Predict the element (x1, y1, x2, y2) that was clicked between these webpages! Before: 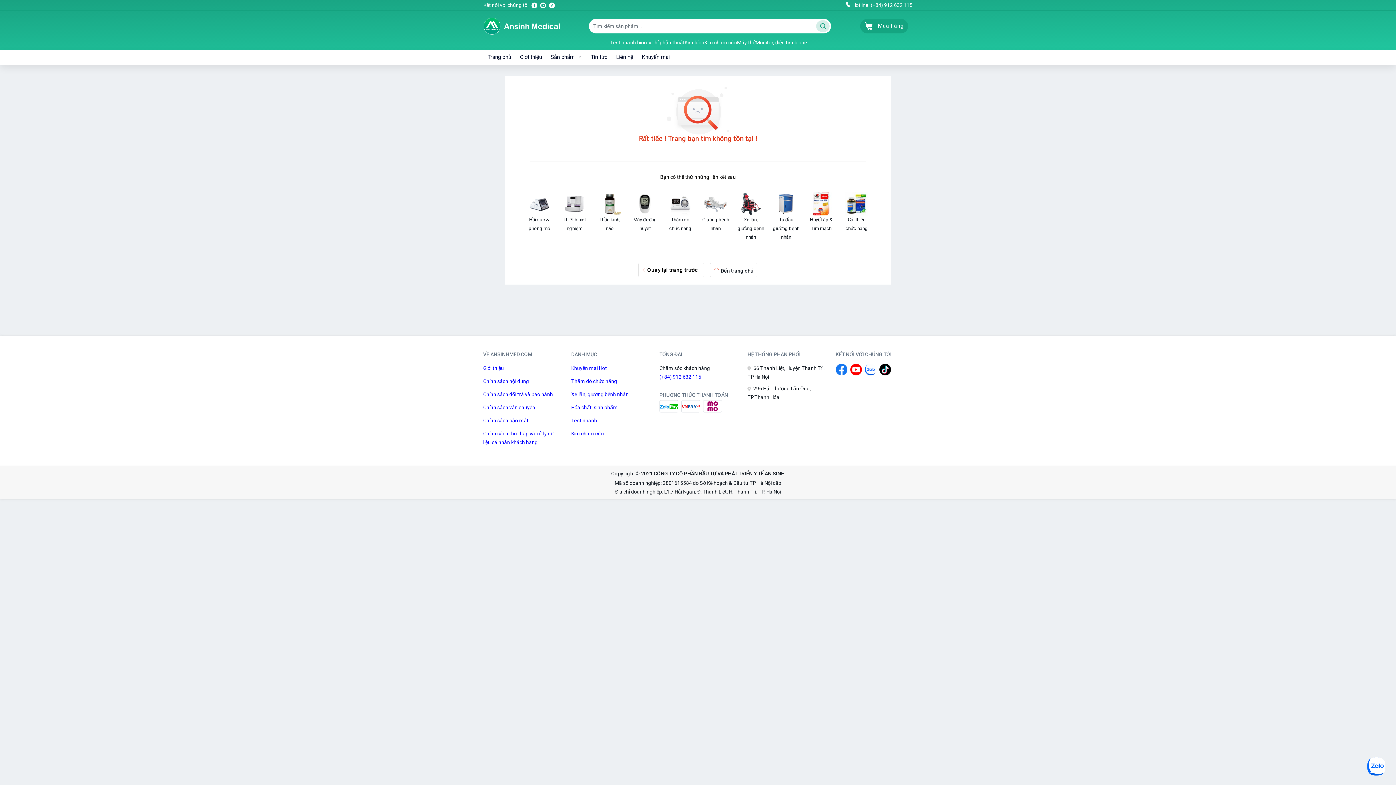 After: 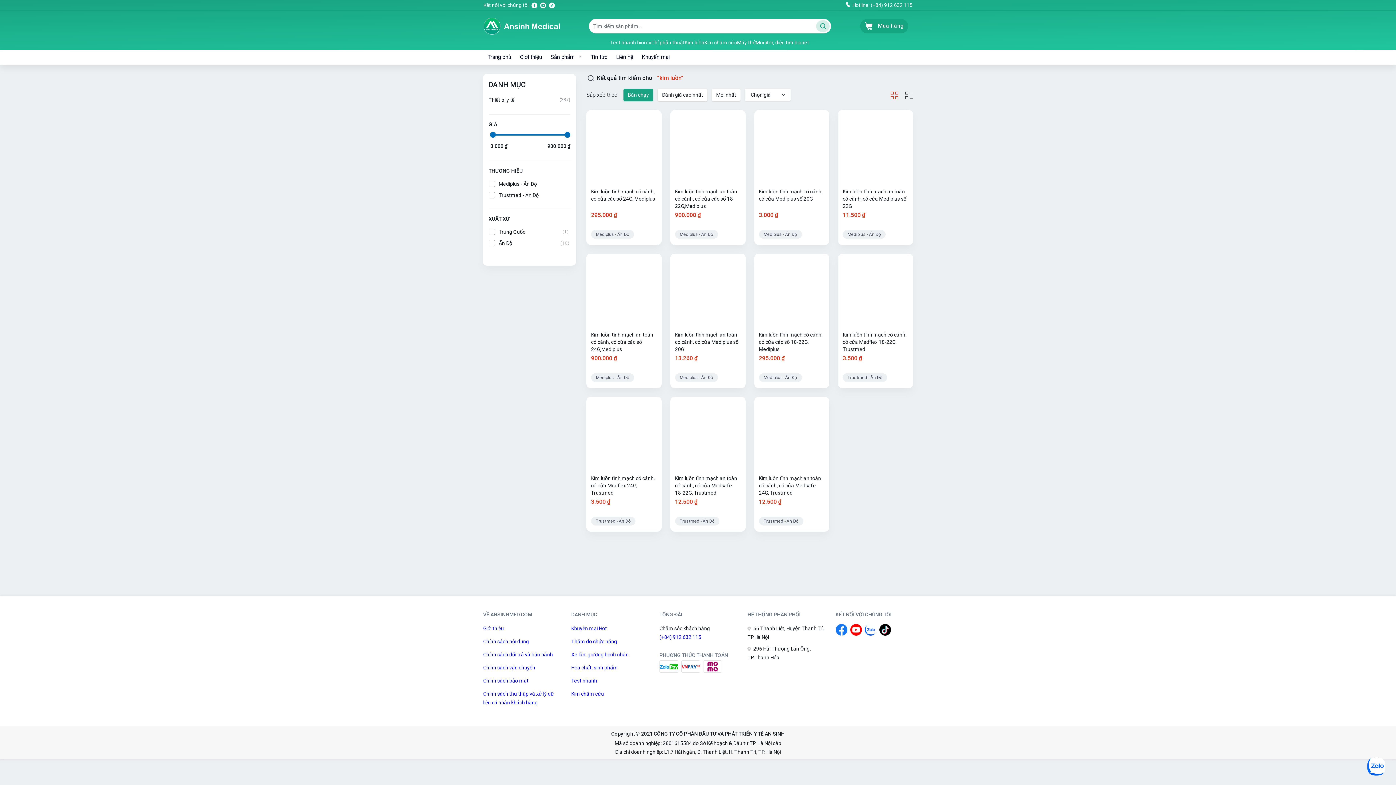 Action: label: Kim luồn bbox: (684, 38, 704, 46)